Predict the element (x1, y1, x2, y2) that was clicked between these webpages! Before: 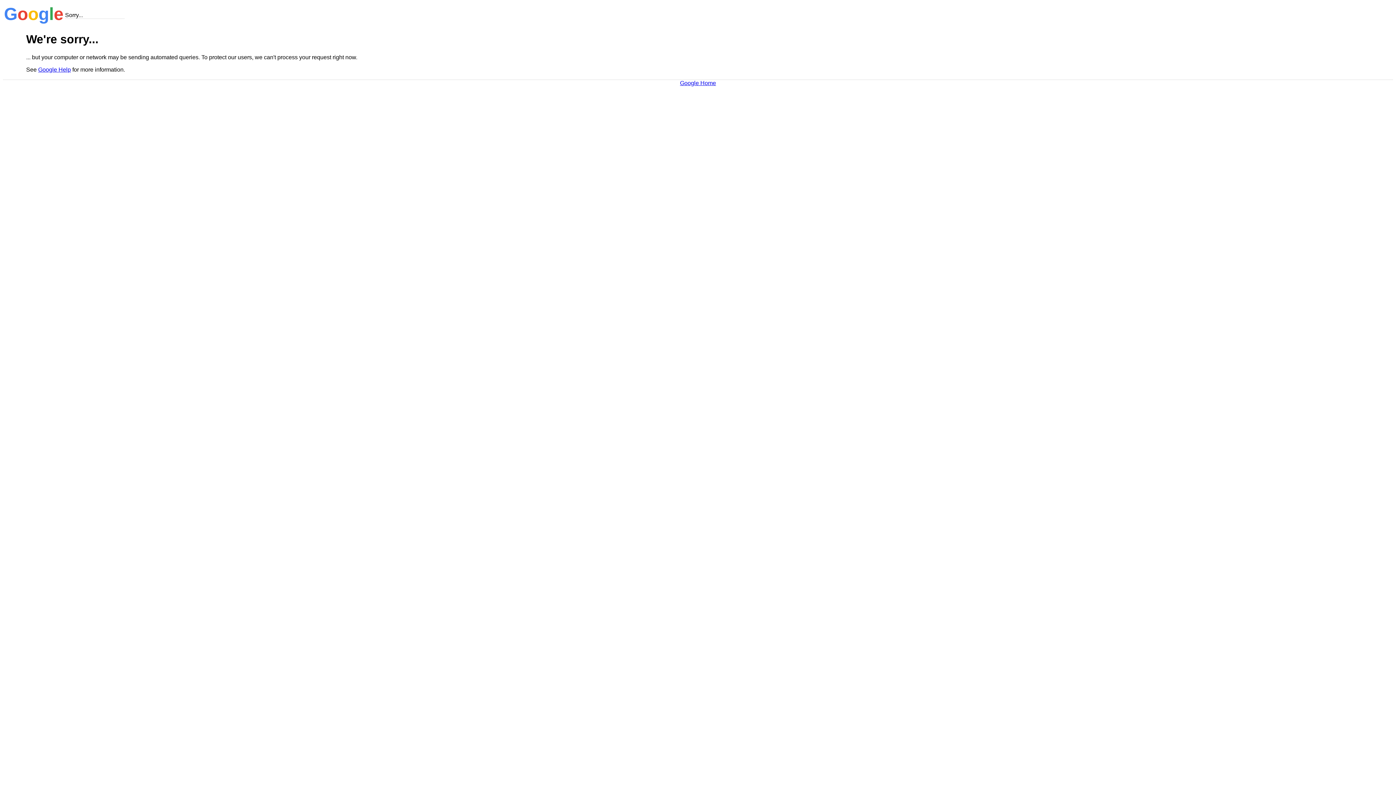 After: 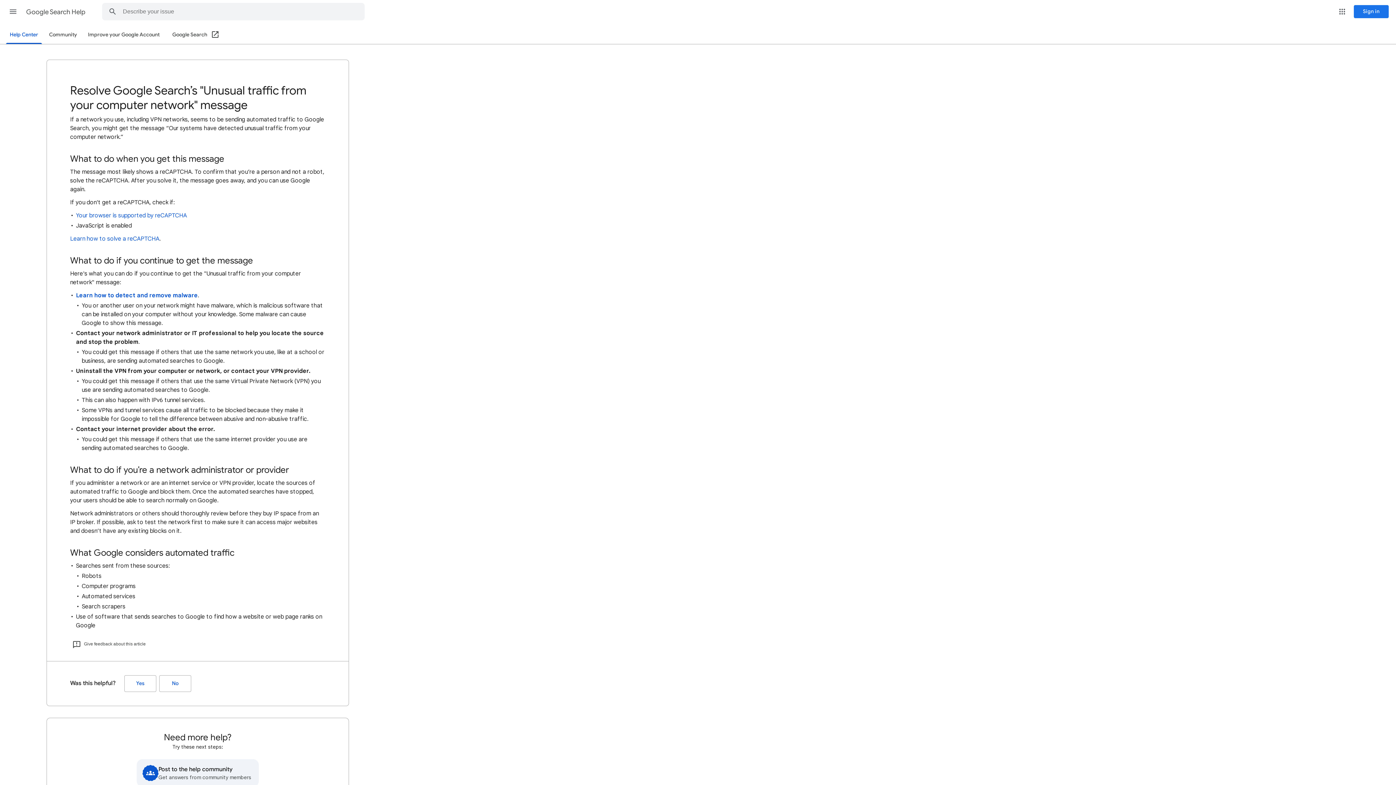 Action: label: Google Help bbox: (38, 66, 70, 72)